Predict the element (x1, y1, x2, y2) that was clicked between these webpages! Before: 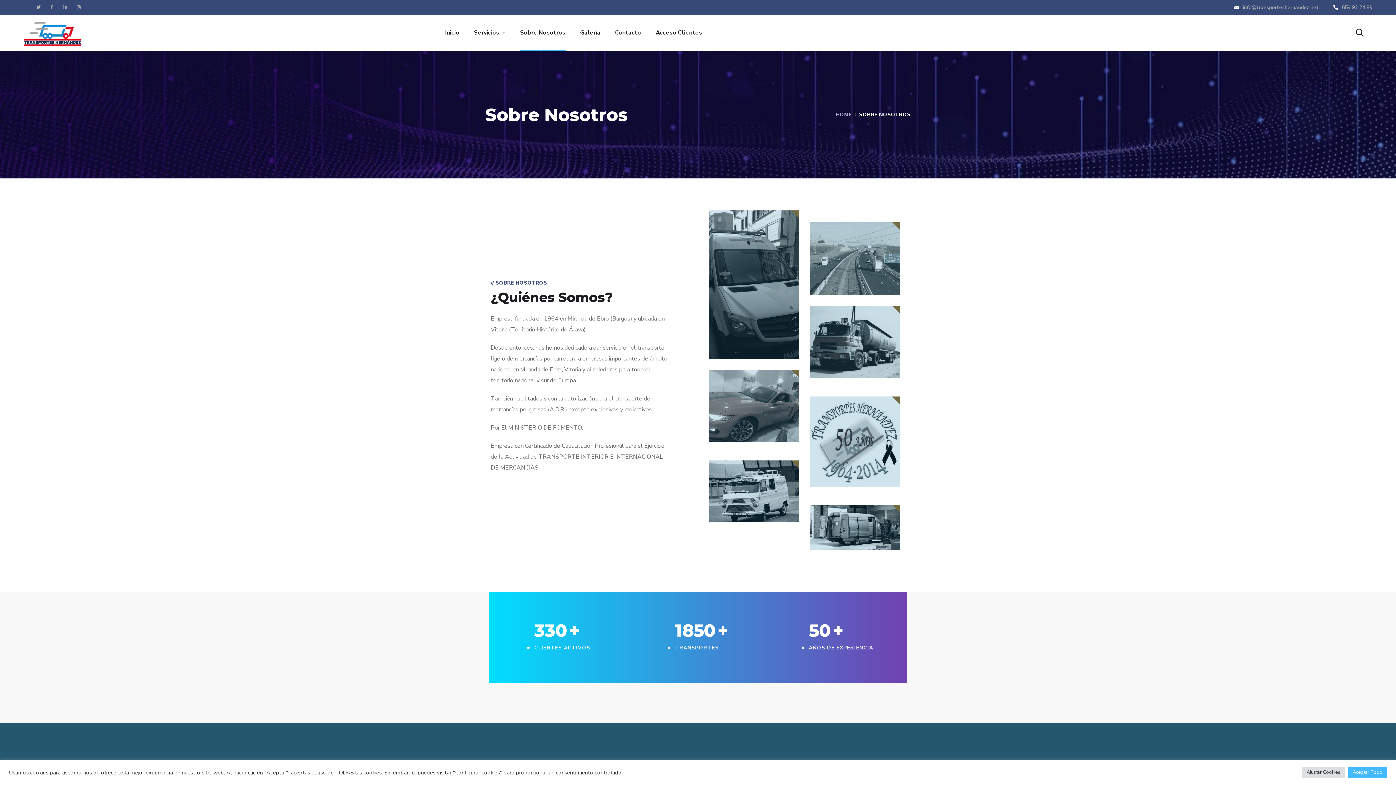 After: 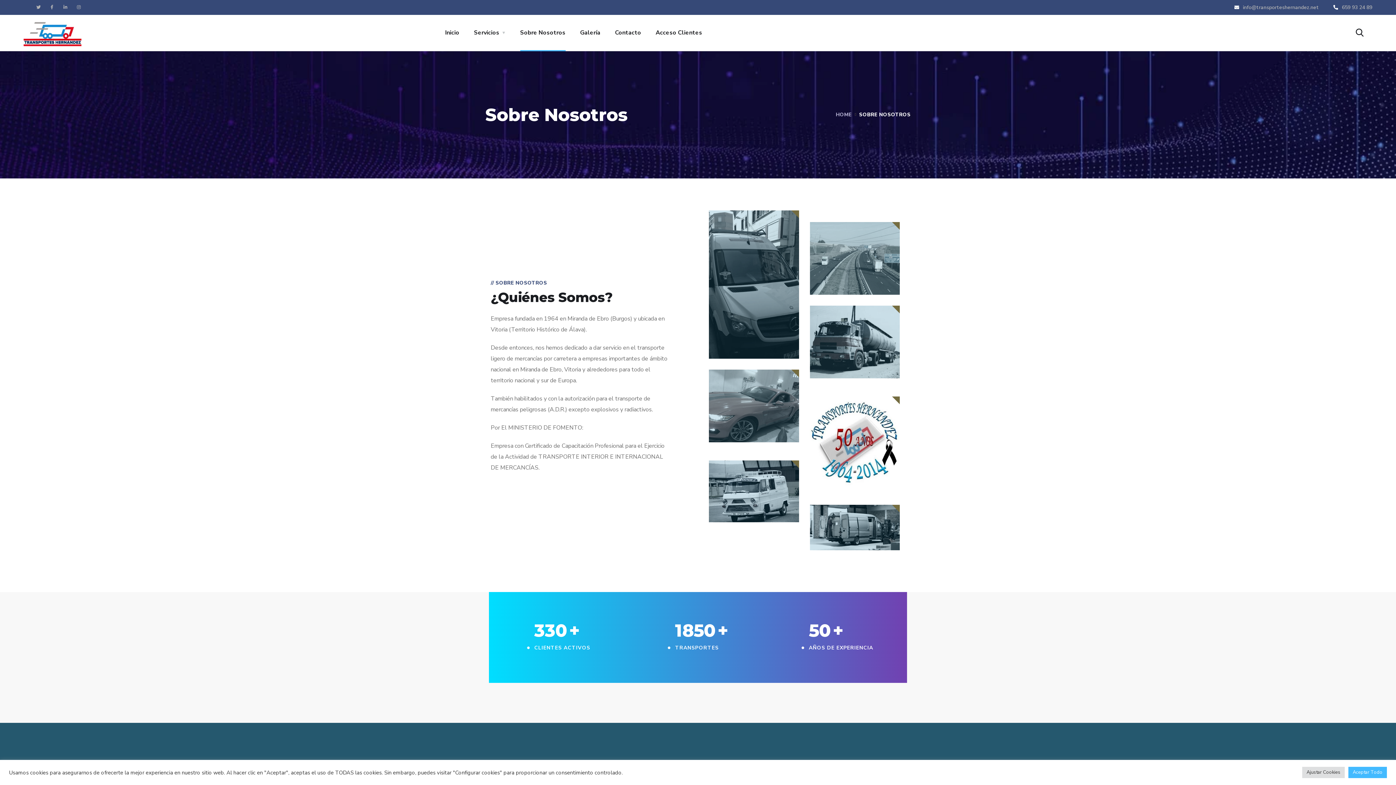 Action: bbox: (810, 396, 900, 486)